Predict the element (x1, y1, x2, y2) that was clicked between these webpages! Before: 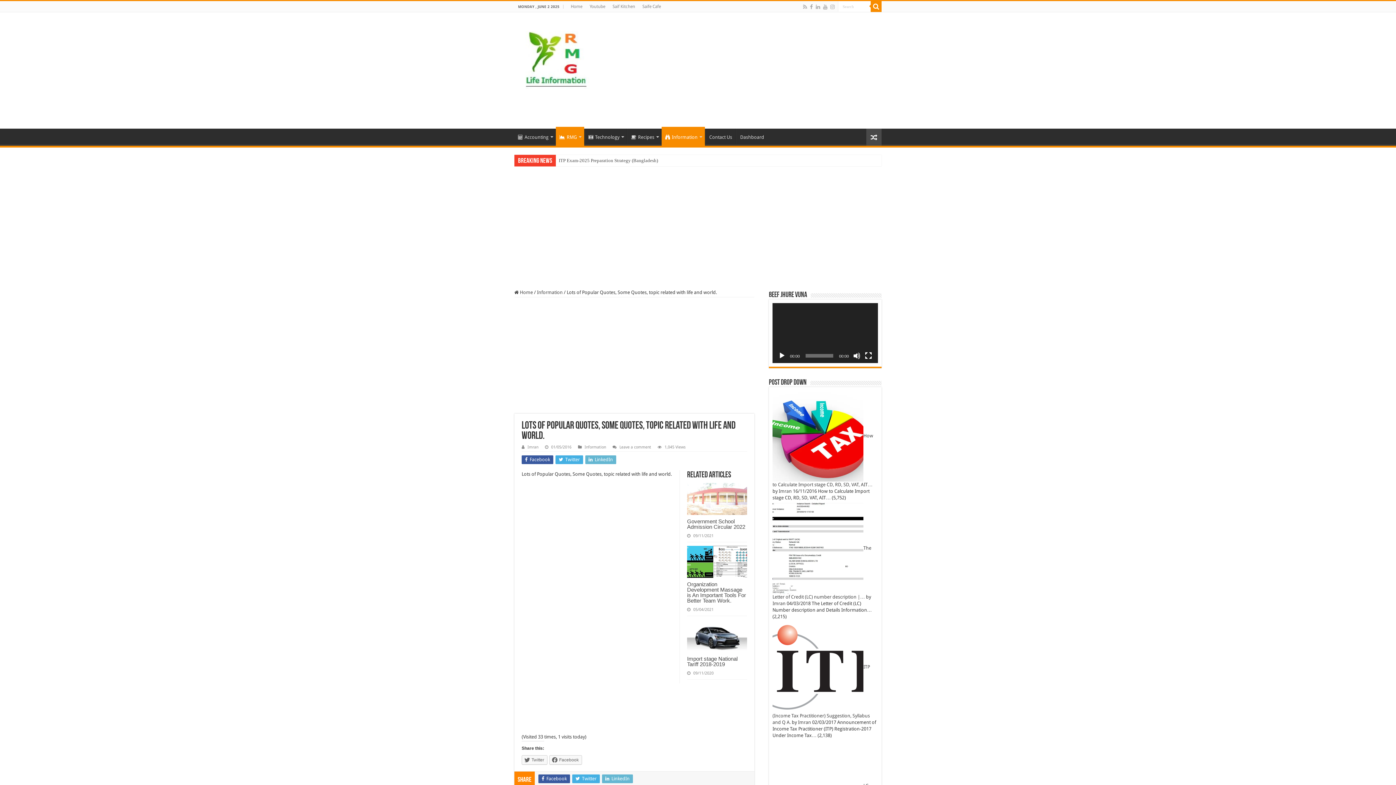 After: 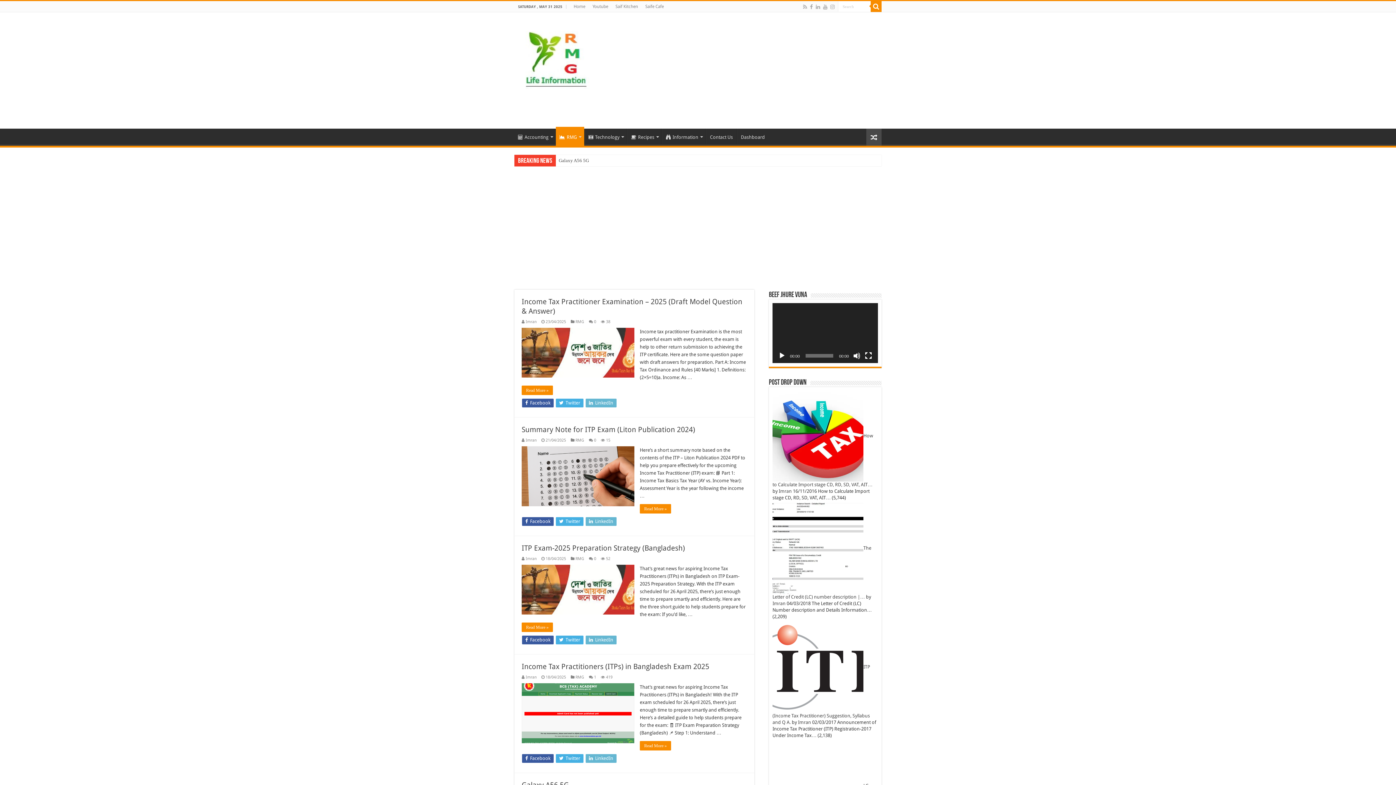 Action: bbox: (778, 488, 792, 494) label: Imran